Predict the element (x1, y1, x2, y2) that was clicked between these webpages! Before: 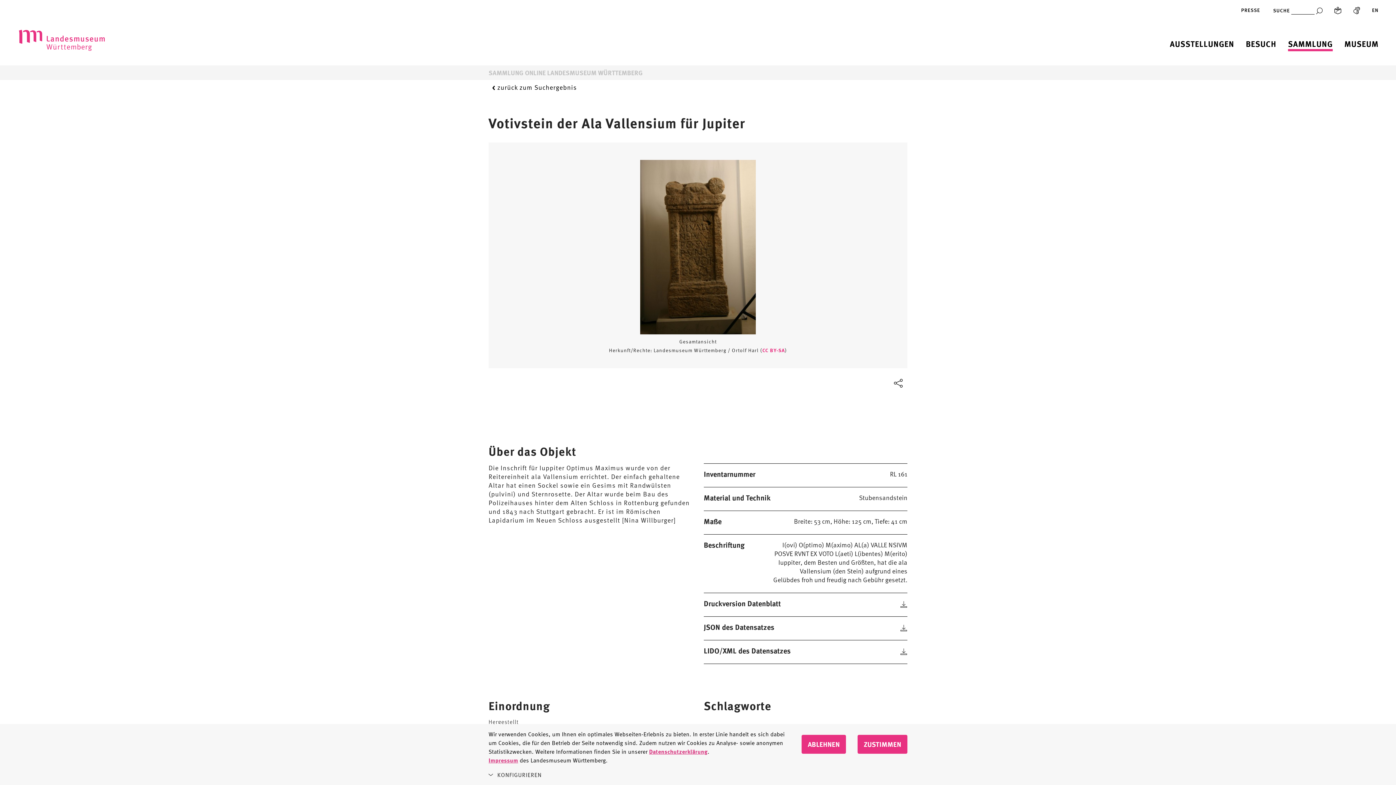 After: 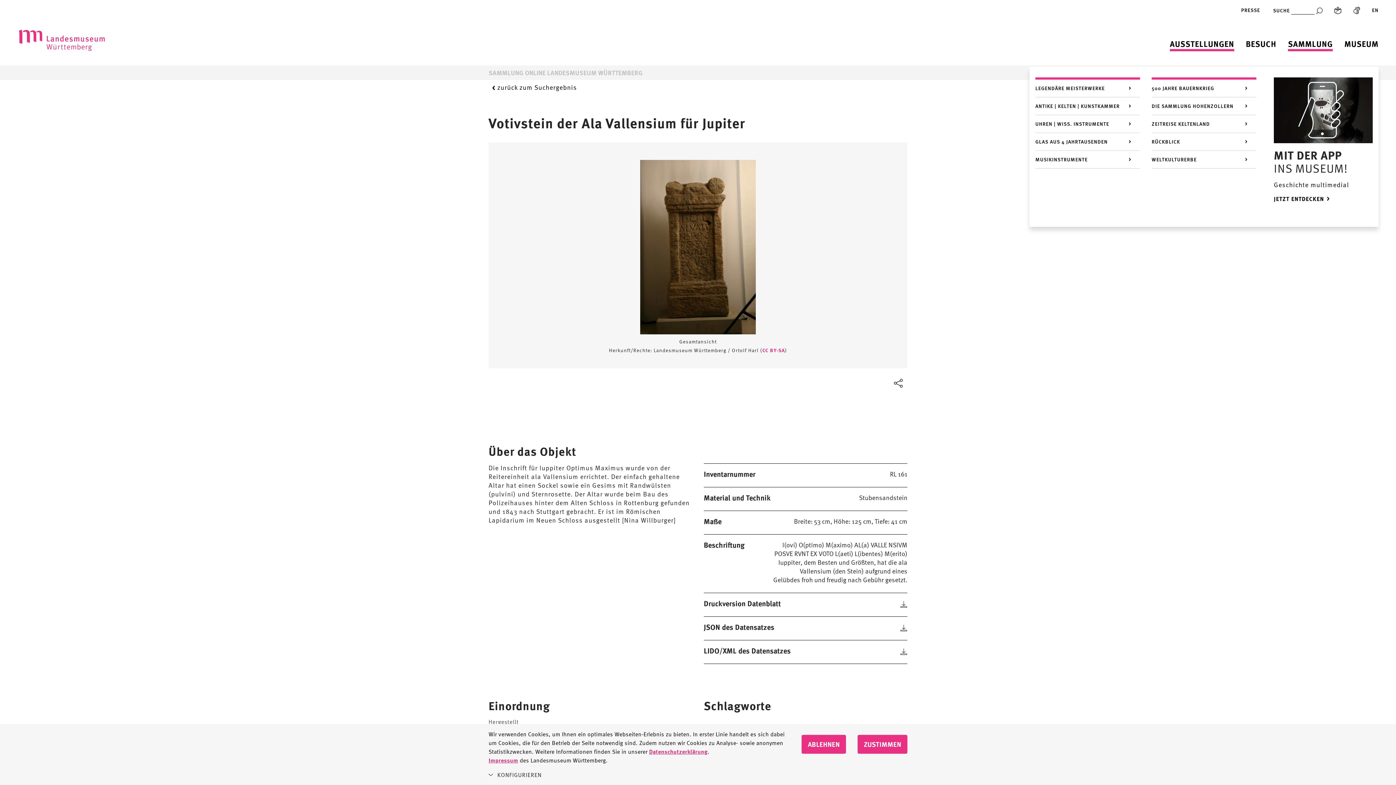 Action: bbox: (1170, 38, 1234, 49) label: Ausstellungen